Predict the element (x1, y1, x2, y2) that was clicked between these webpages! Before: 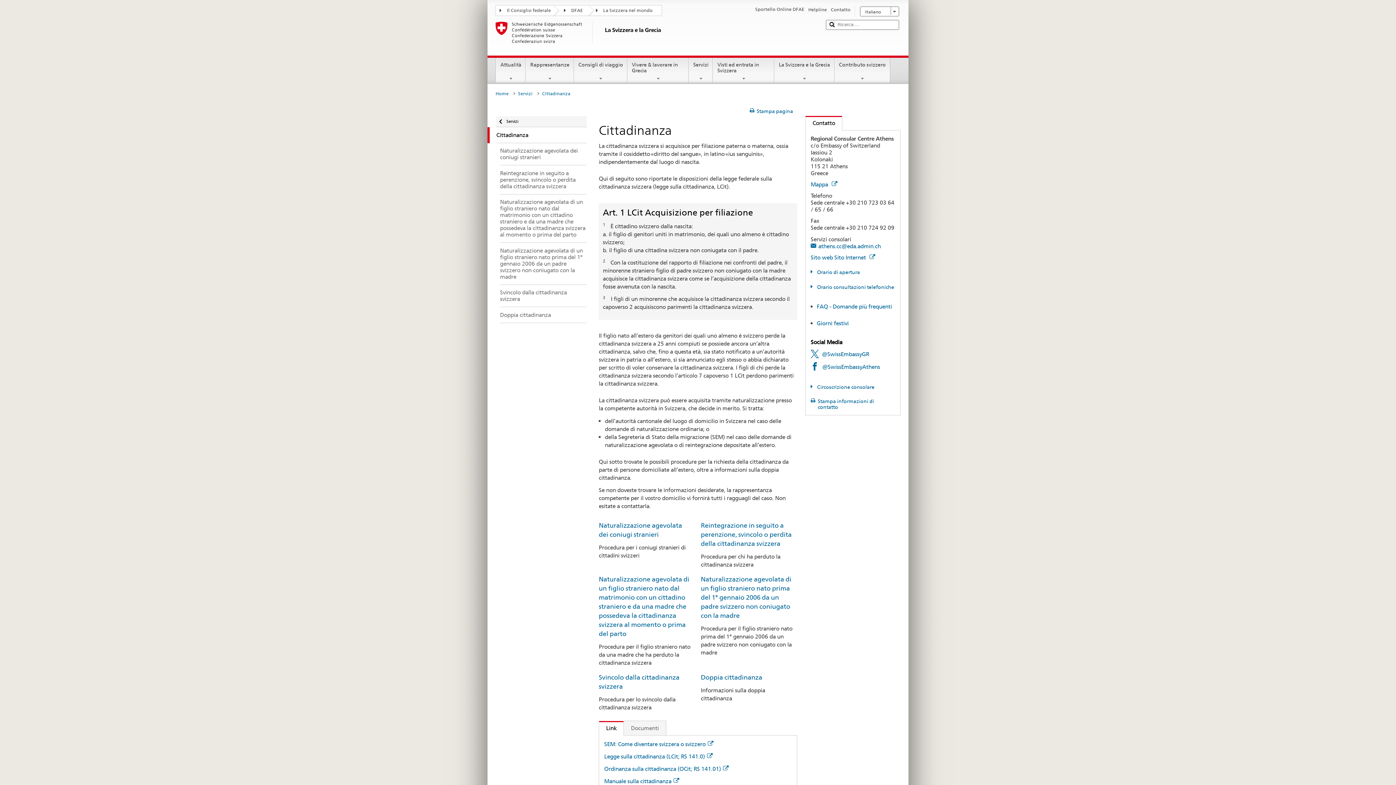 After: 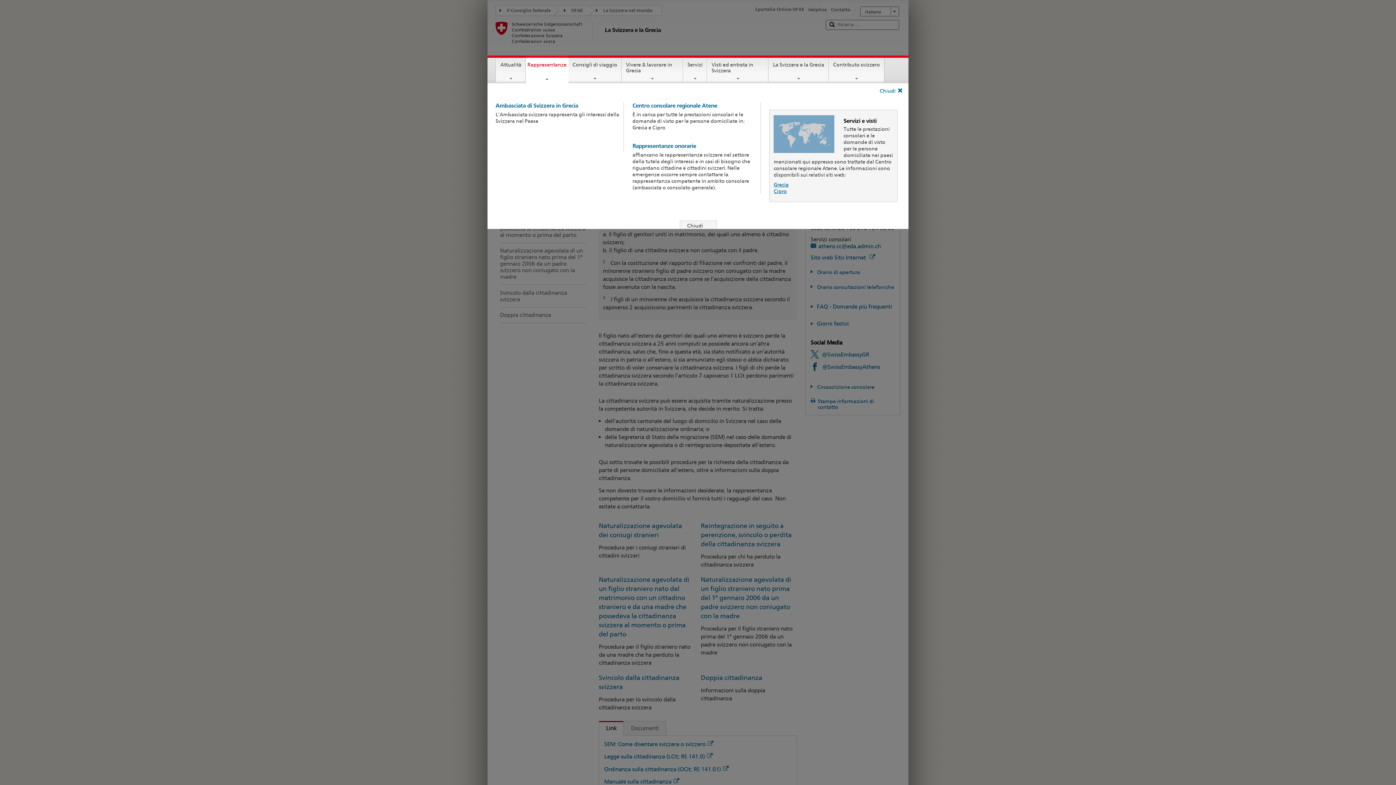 Action: bbox: (526, 57, 573, 81) label: Rappresentanze